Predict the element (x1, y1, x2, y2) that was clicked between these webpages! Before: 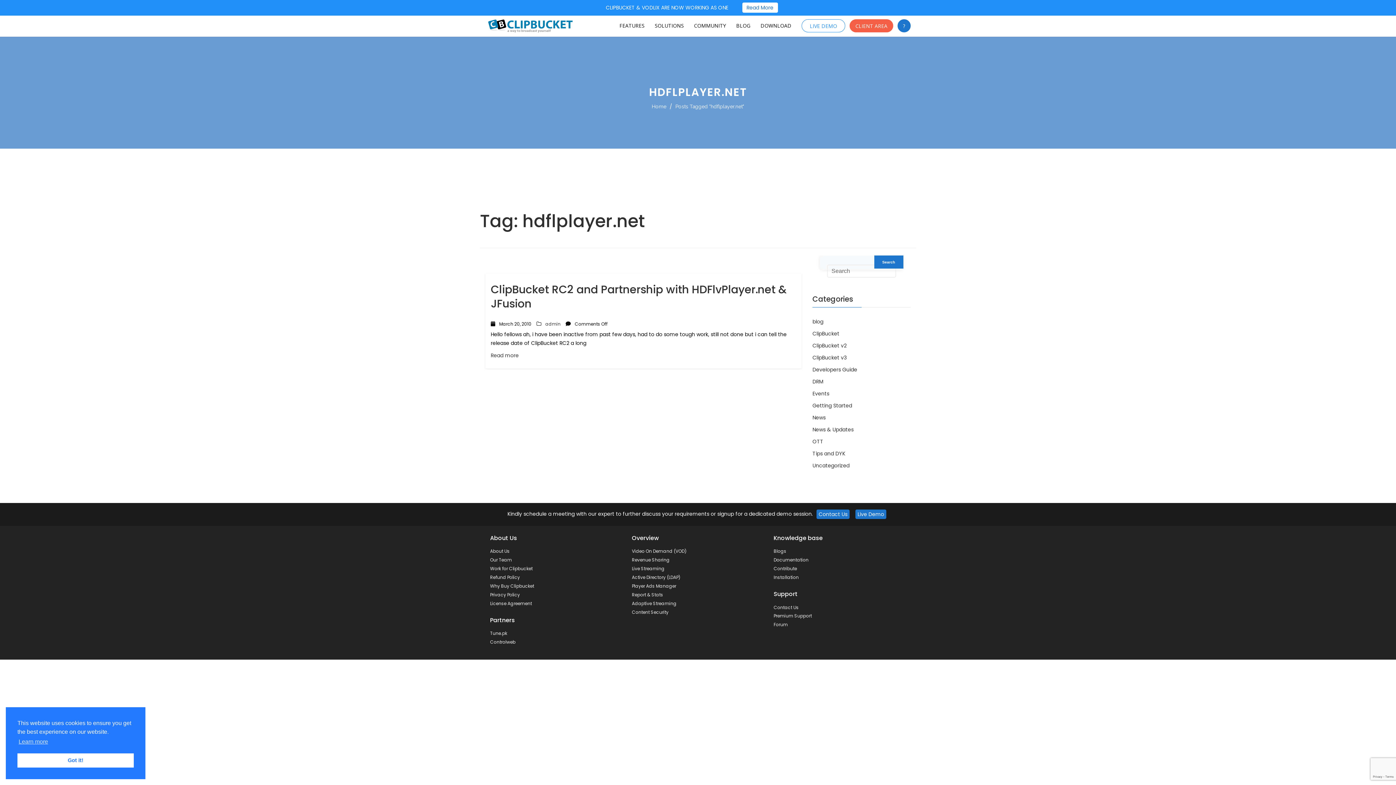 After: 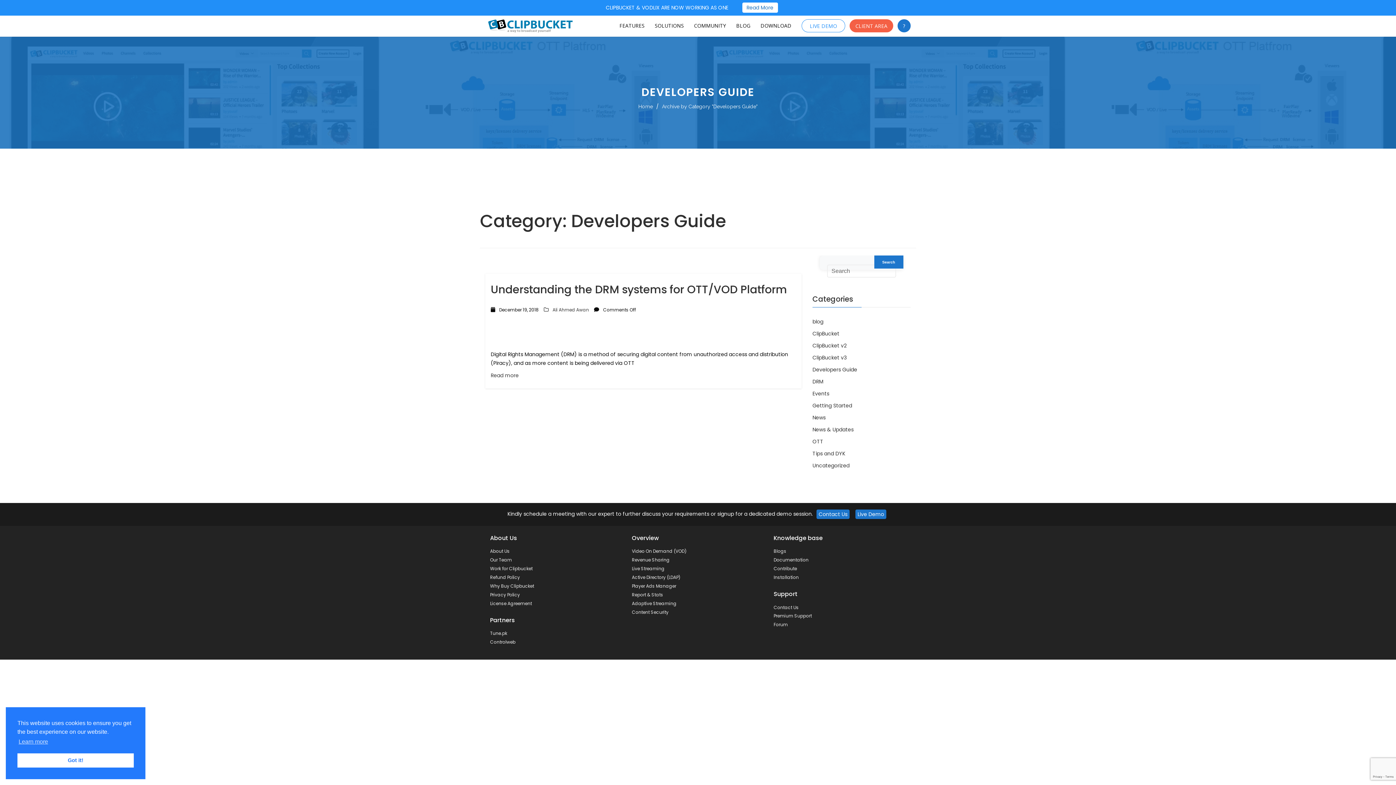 Action: bbox: (812, 366, 857, 373) label: Developers Guide